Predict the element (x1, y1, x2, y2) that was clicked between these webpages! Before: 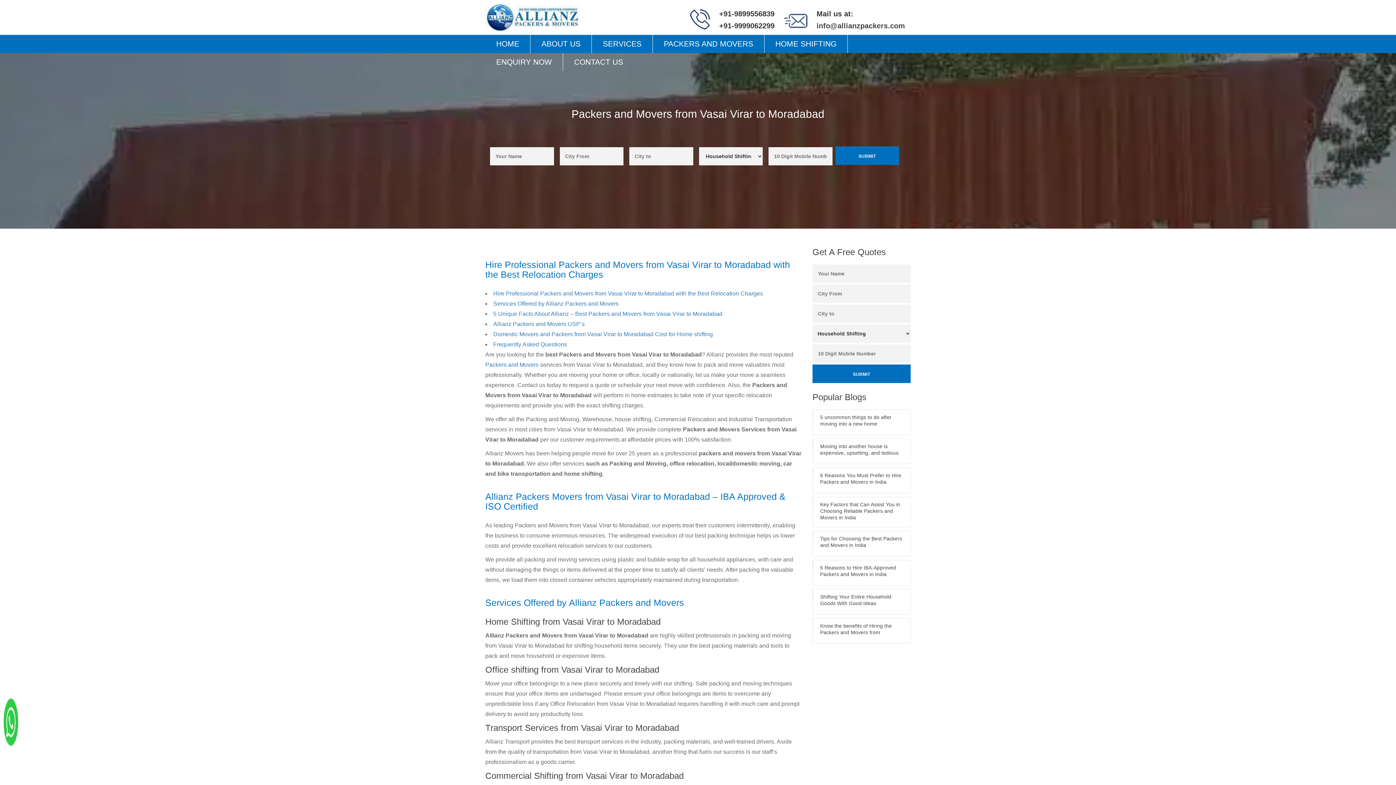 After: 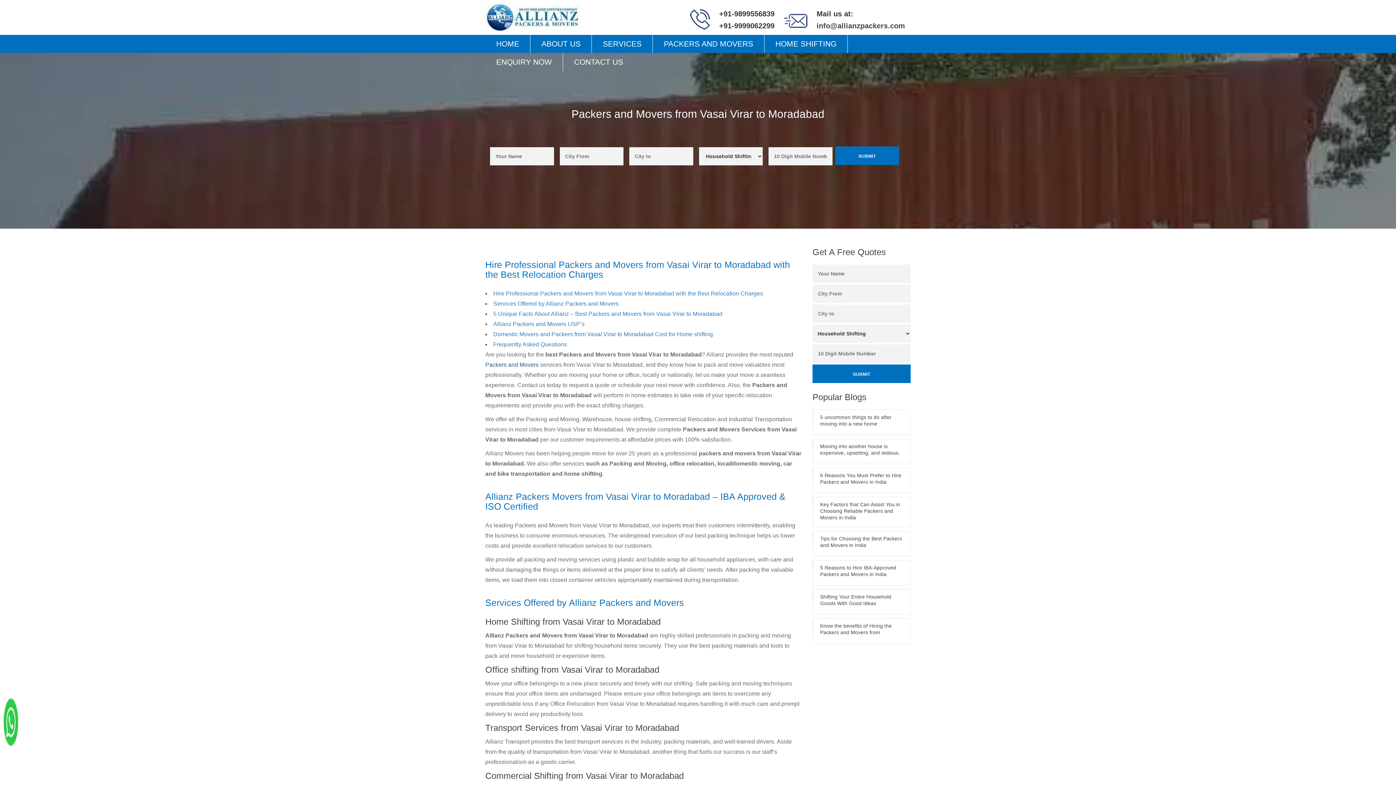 Action: bbox: (485, 361, 538, 368) label: Packers and Movers